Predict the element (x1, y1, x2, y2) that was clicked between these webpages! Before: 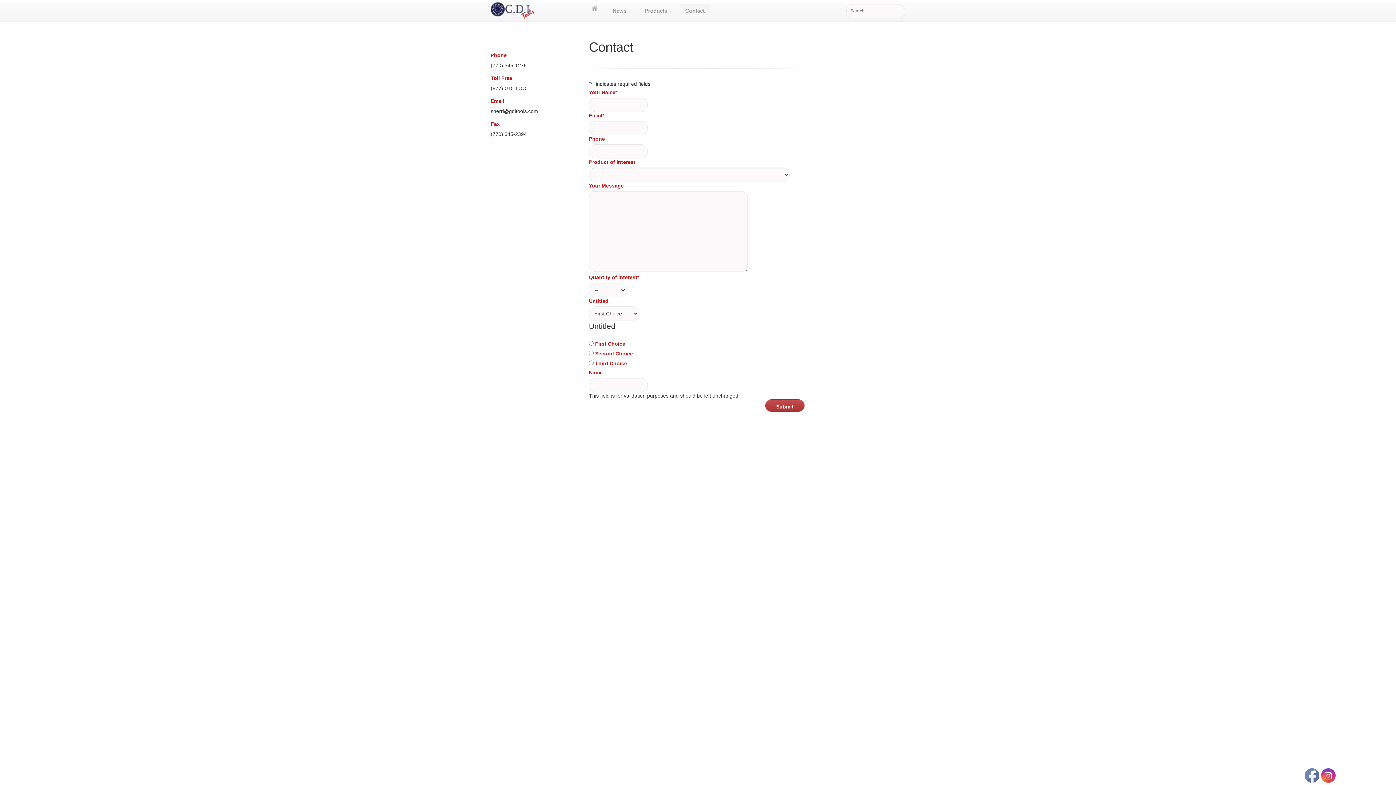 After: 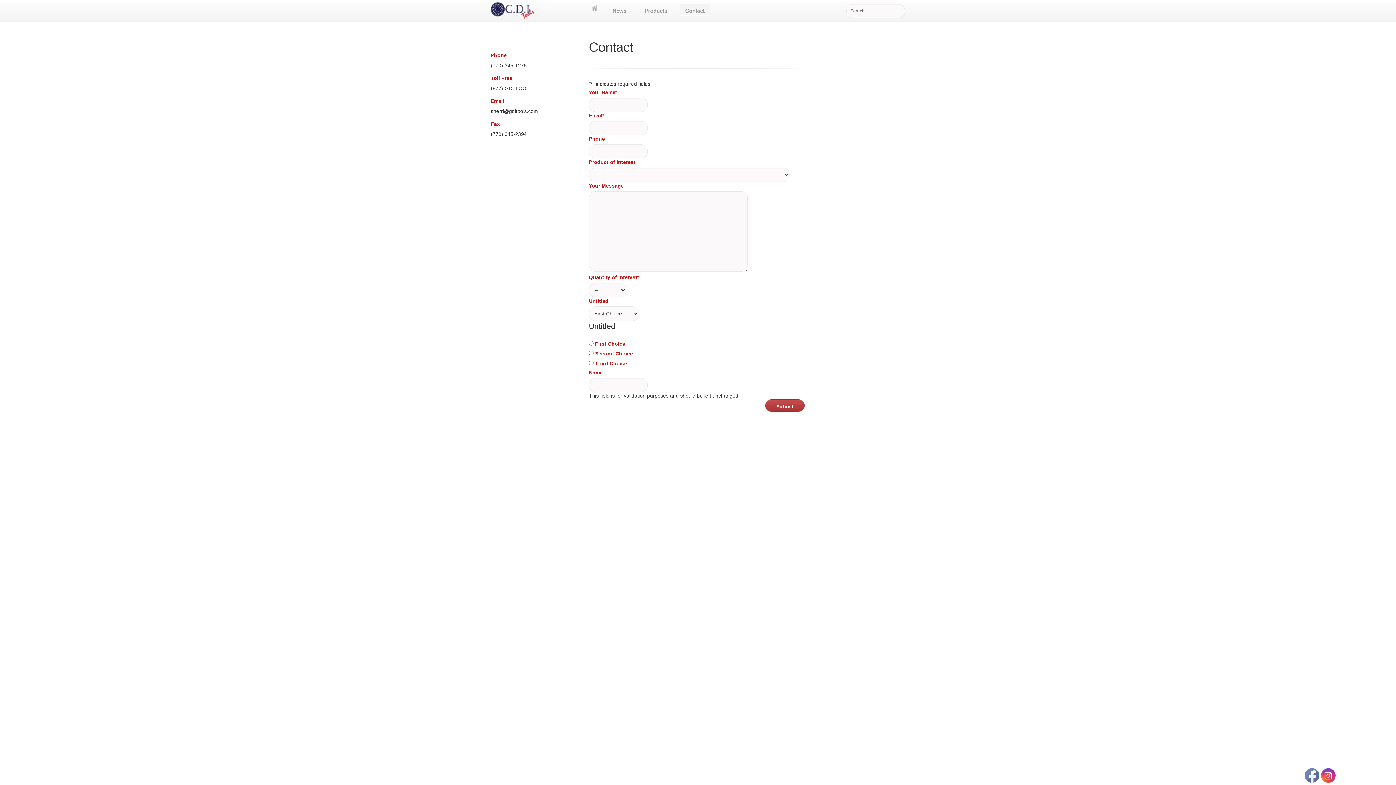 Action: bbox: (1321, 769, 1336, 783)